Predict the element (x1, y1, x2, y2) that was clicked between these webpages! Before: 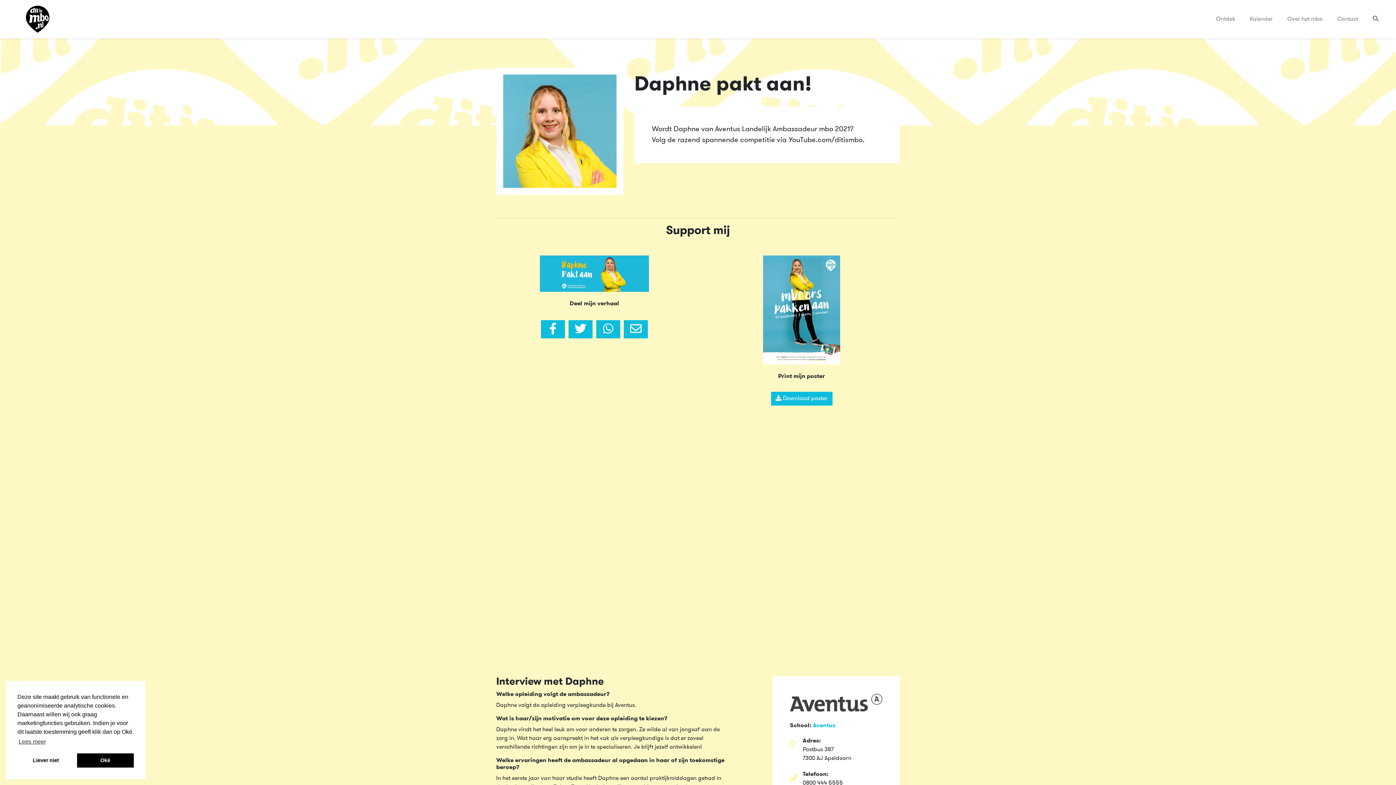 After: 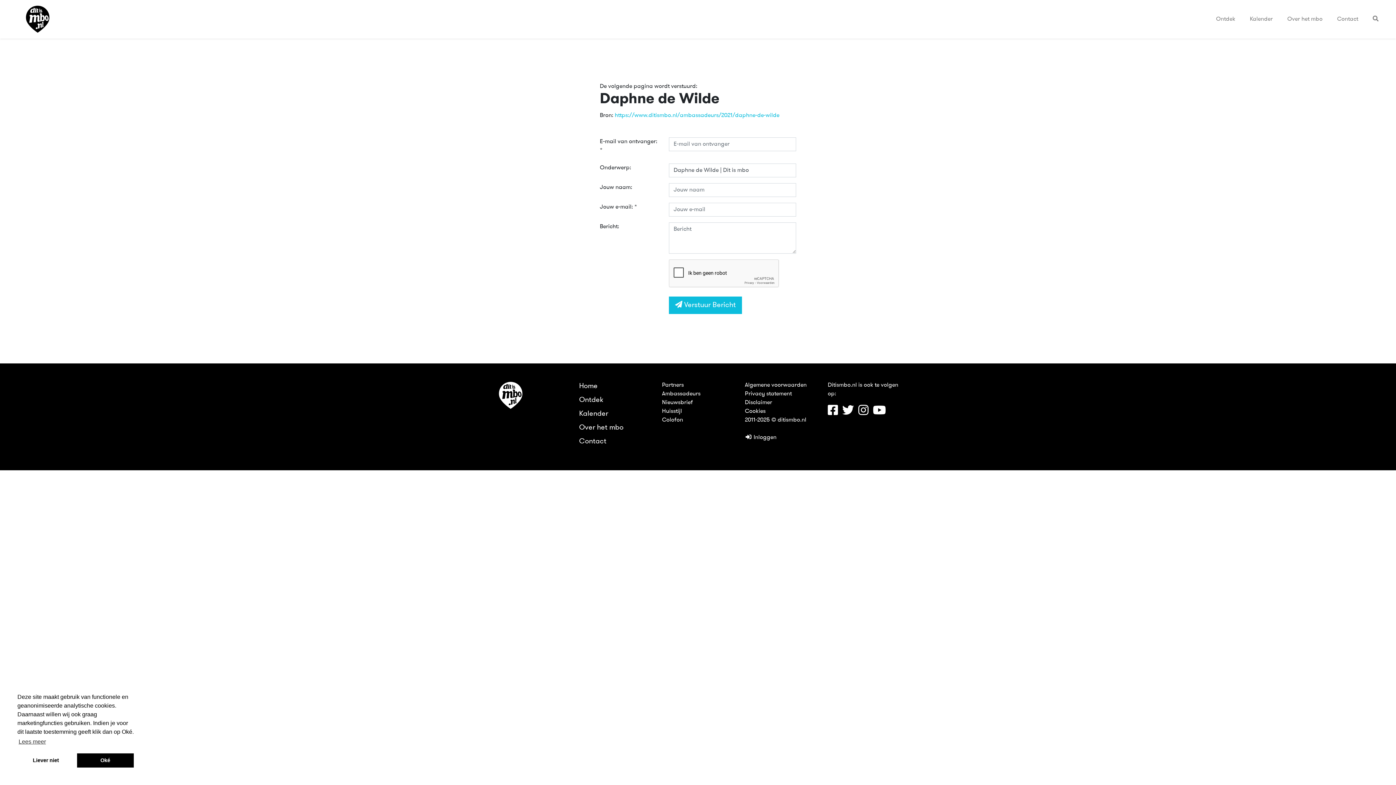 Action: bbox: (624, 320, 648, 338)